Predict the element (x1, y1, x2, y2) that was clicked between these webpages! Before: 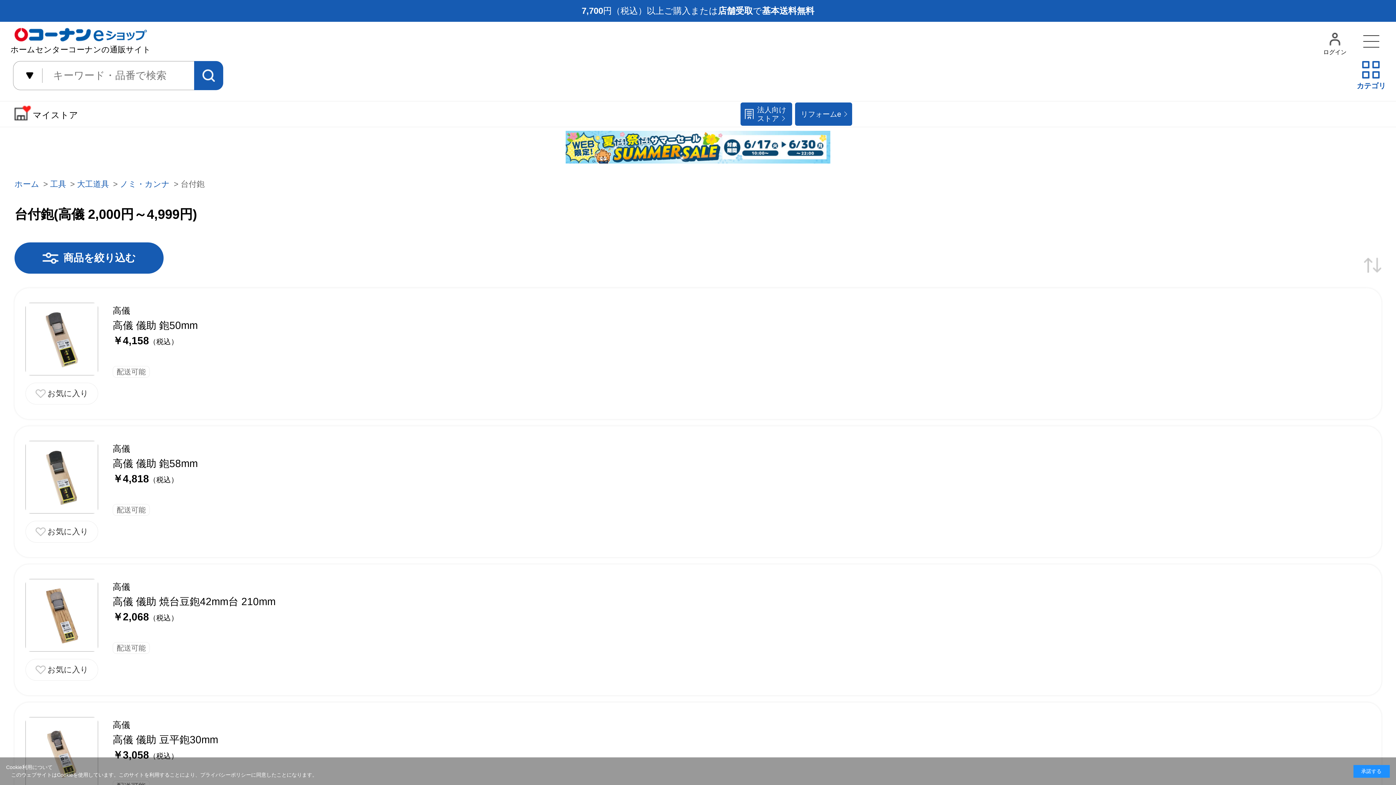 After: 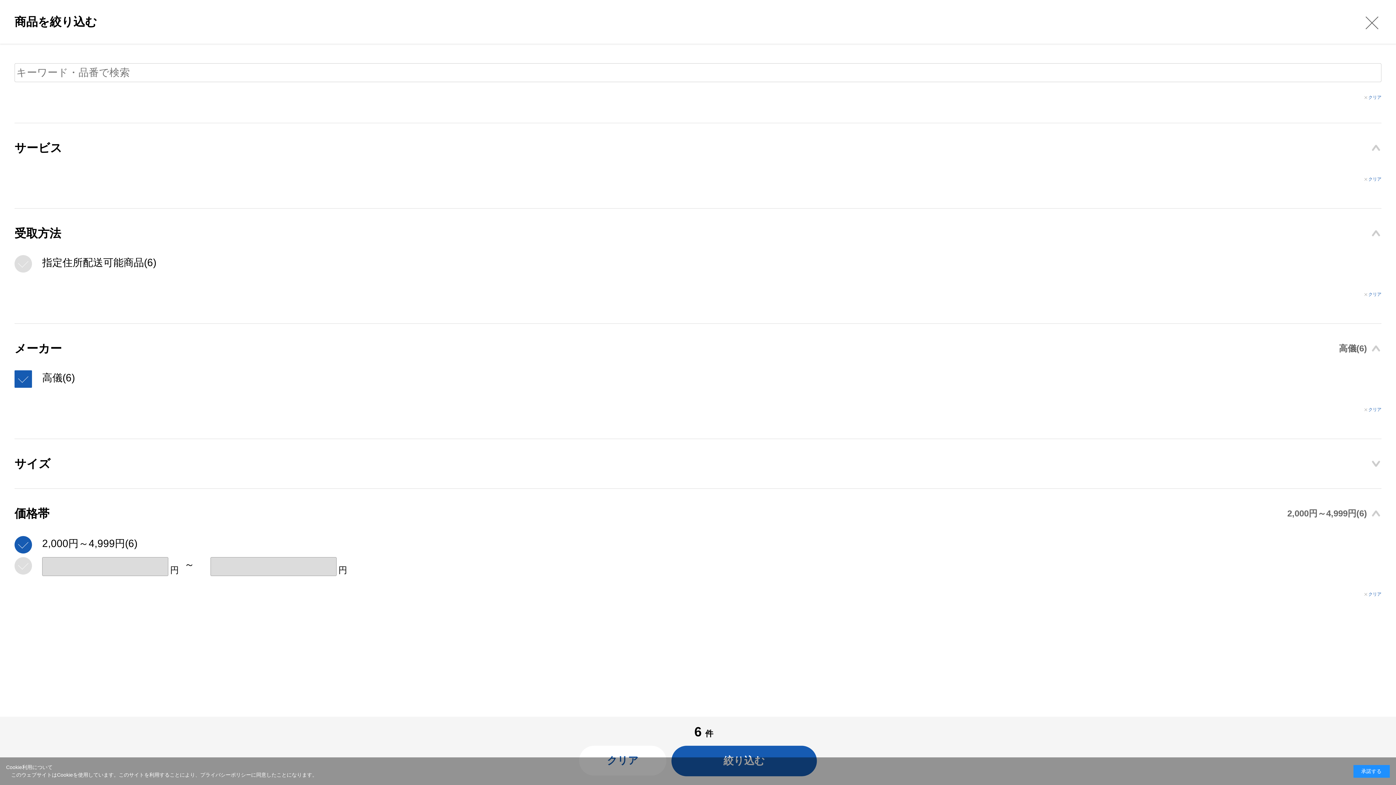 Action: bbox: (14, 242, 163, 273) label: 商品を絞り込む